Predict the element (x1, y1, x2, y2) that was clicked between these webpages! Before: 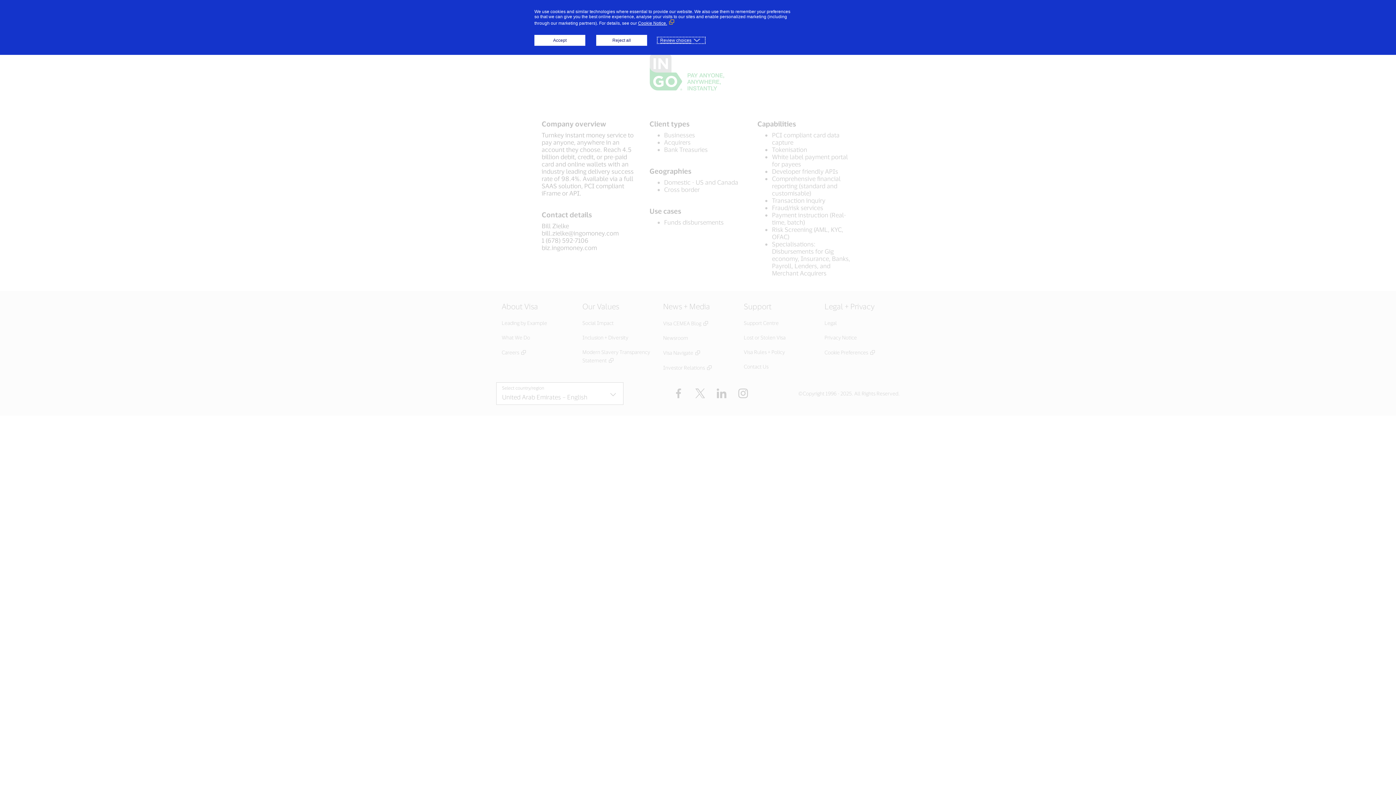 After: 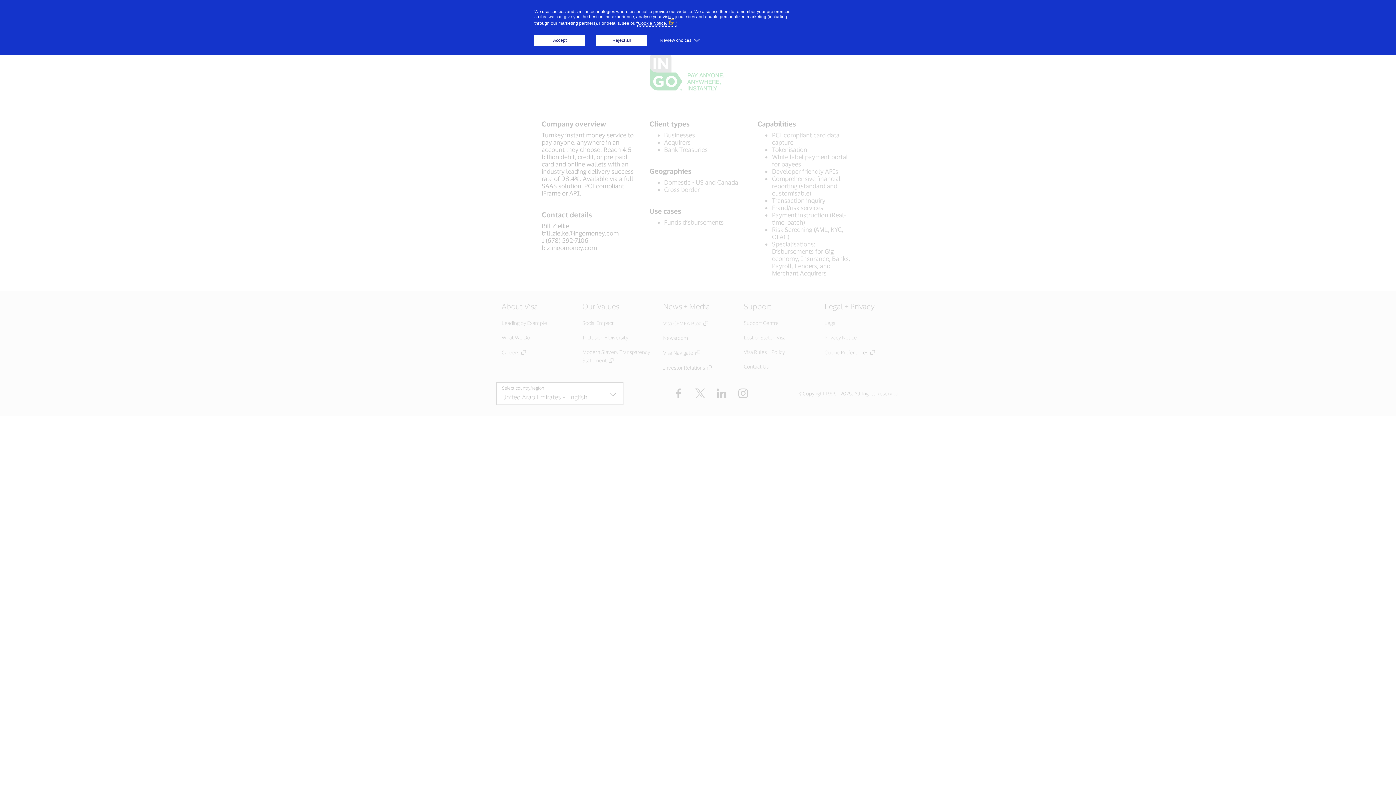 Action: bbox: (638, 20, 676, 25) label: Cookie Notice. (External link, opens in a new window)